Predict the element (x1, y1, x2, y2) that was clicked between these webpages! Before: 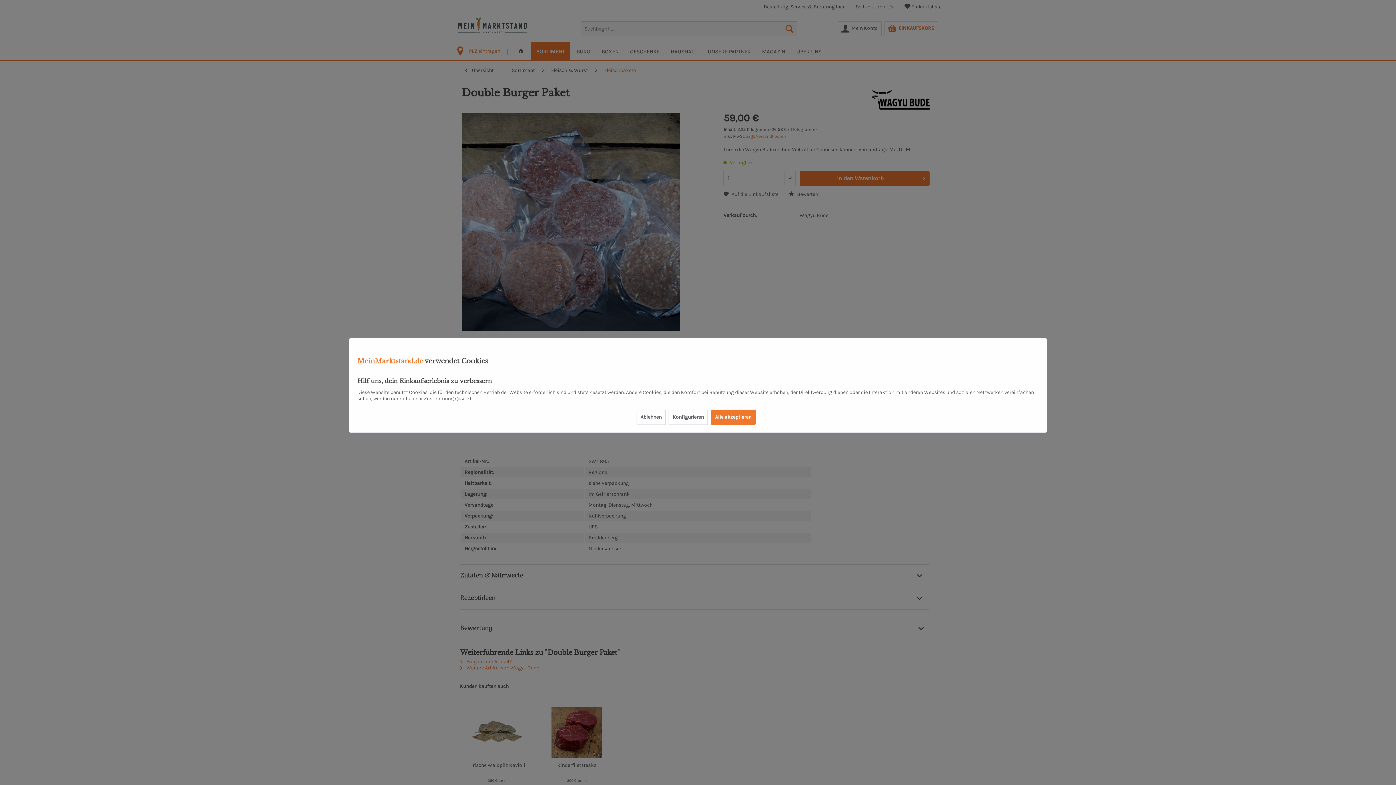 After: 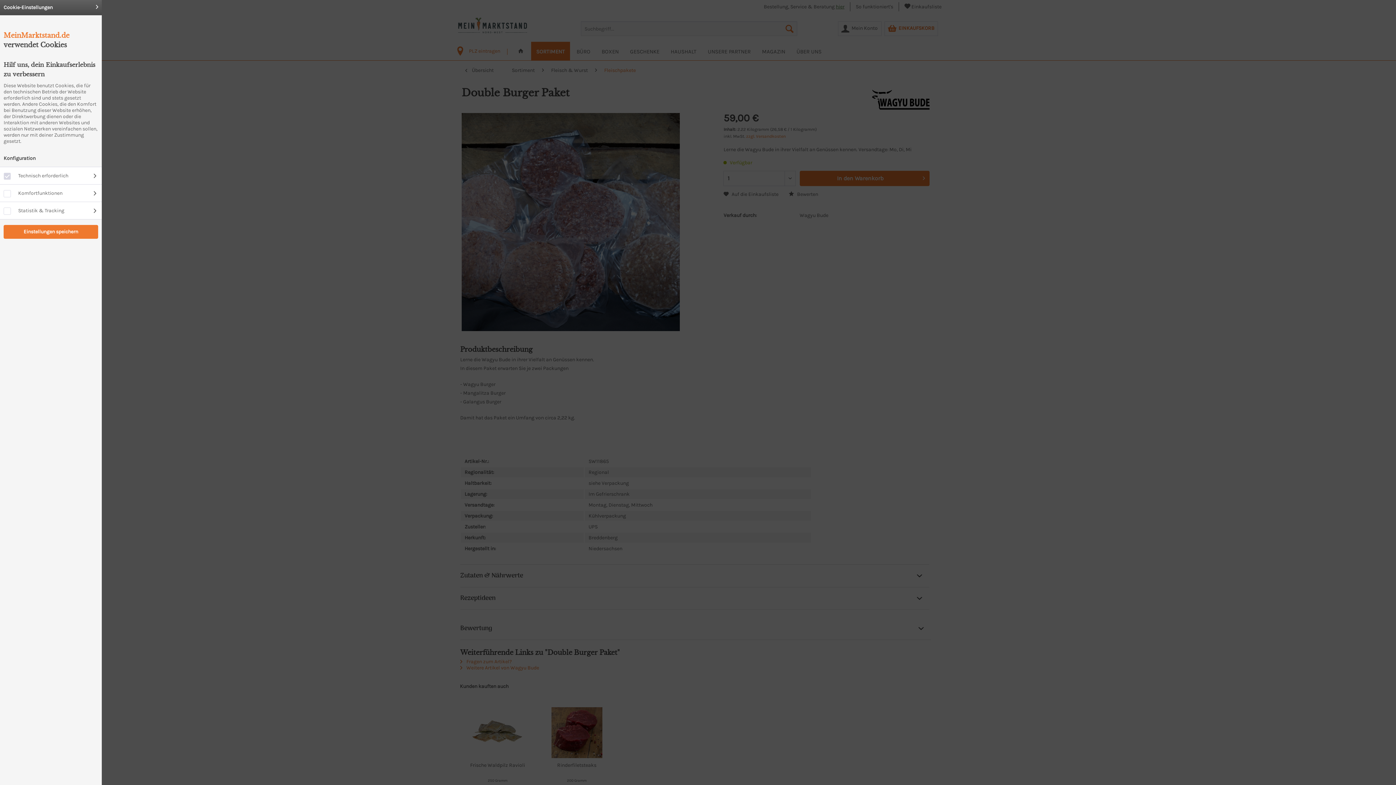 Action: bbox: (668, 409, 708, 425) label: Konfigurieren